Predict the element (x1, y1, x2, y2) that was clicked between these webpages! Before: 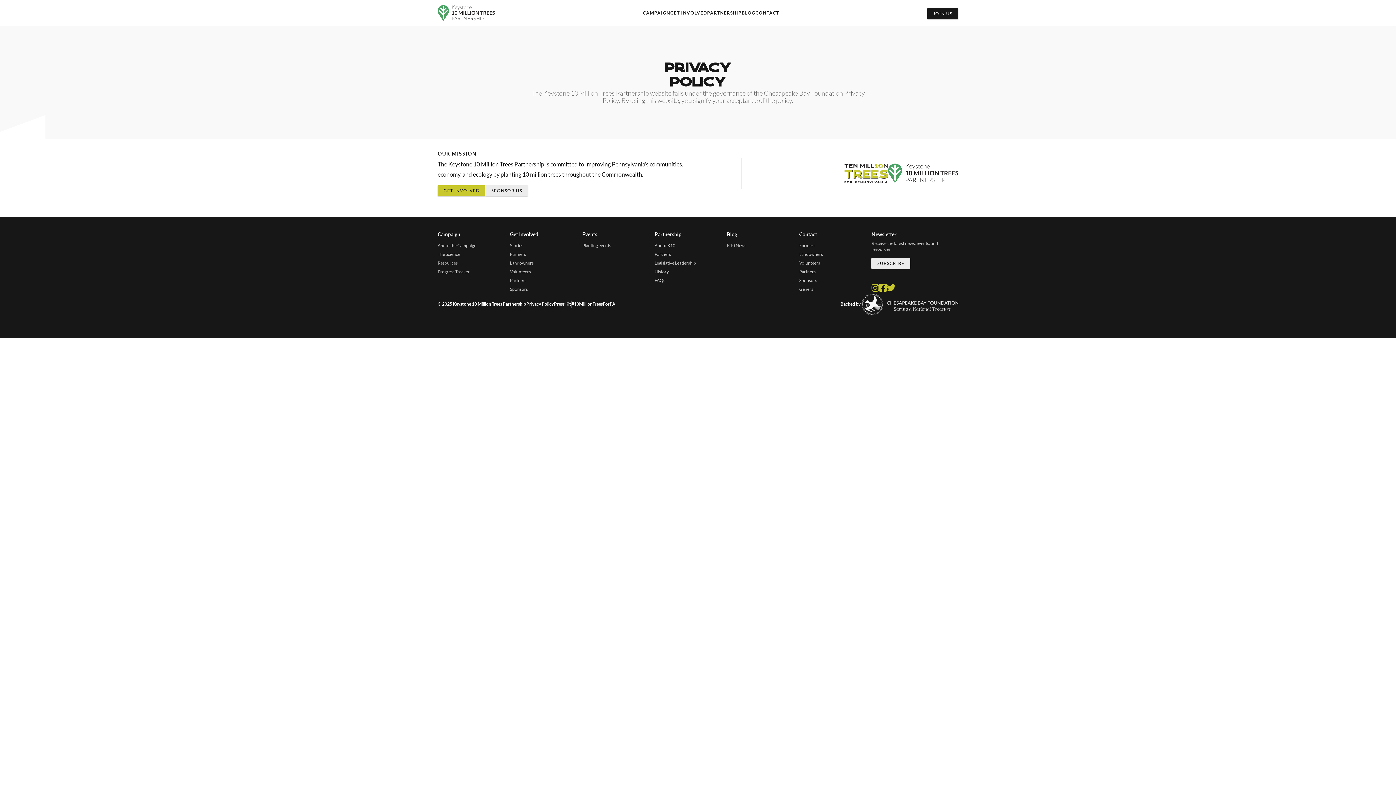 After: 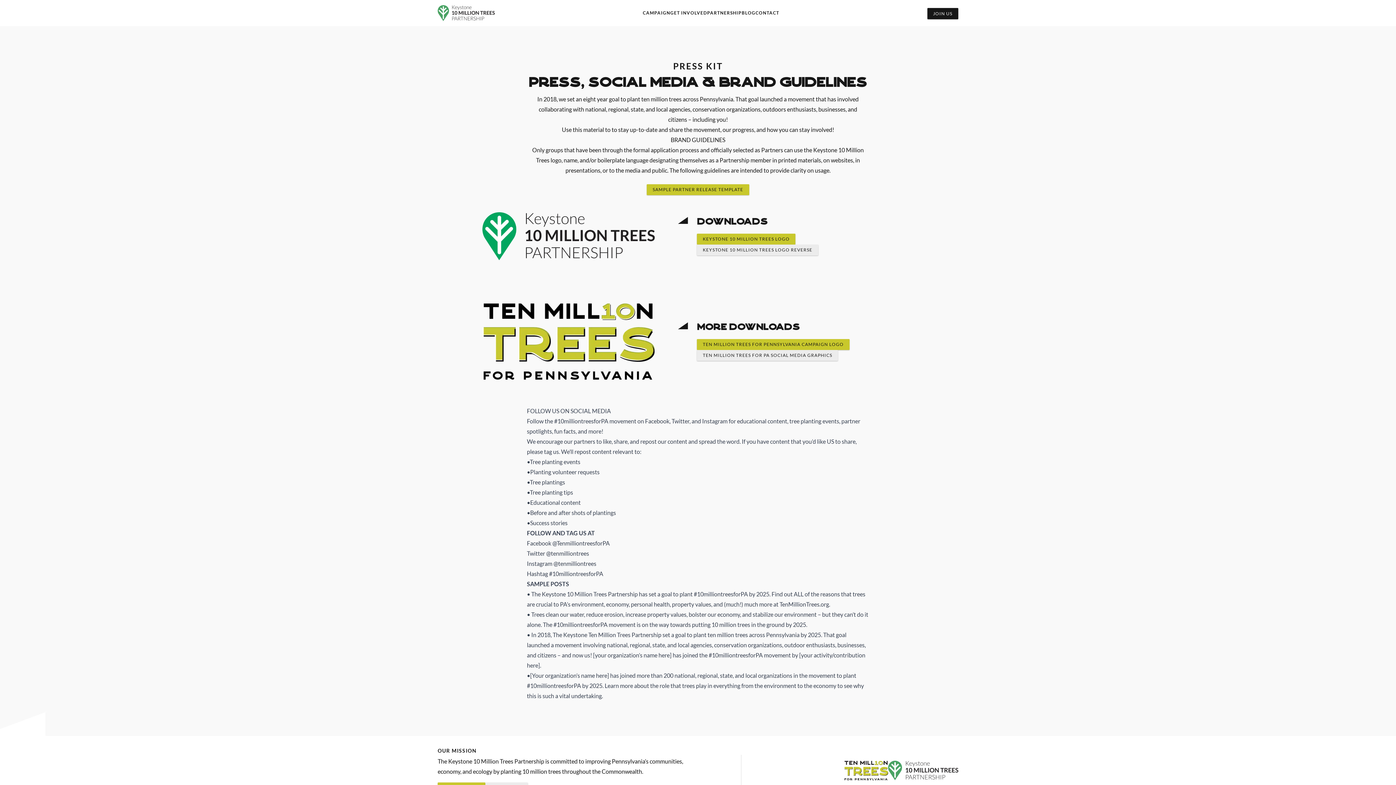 Action: bbox: (554, 301, 571, 307) label: Press Kit